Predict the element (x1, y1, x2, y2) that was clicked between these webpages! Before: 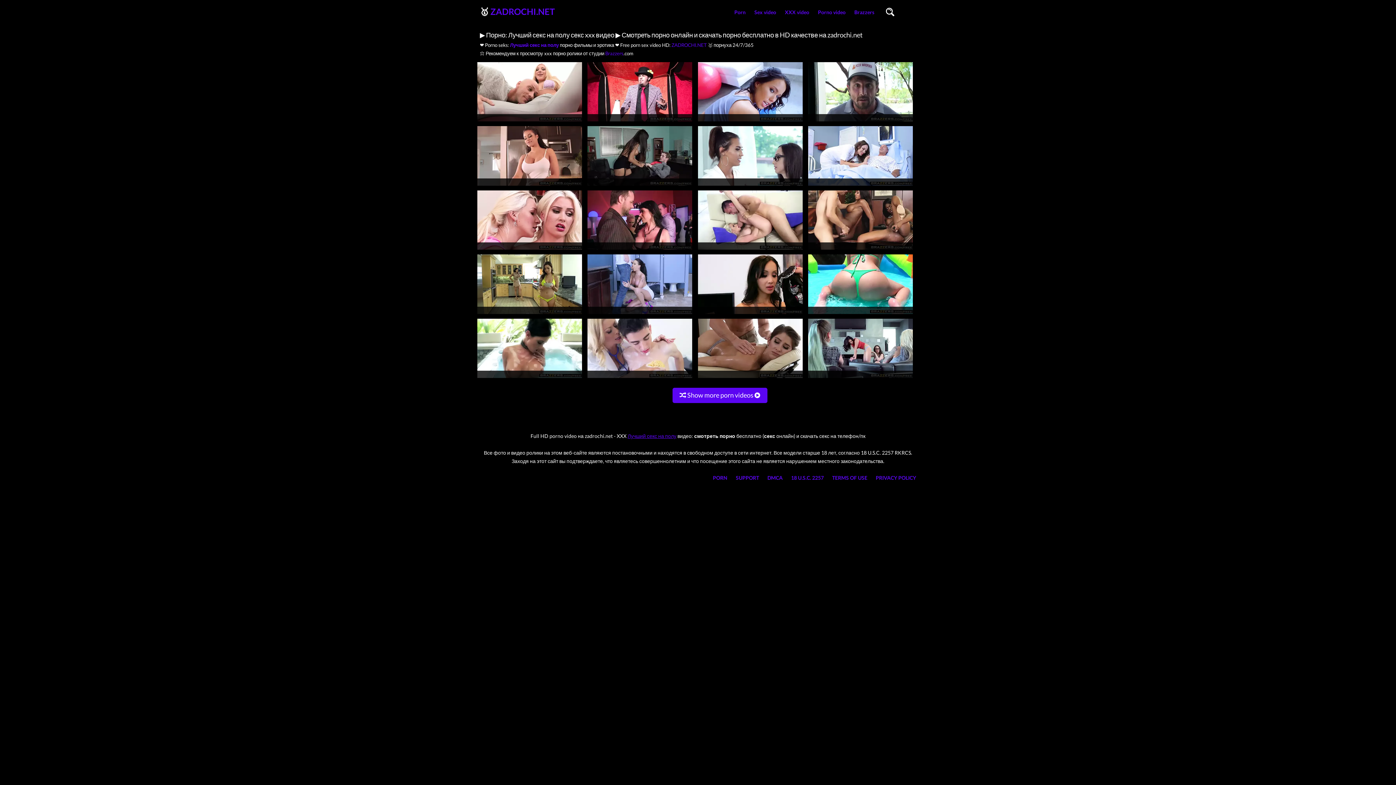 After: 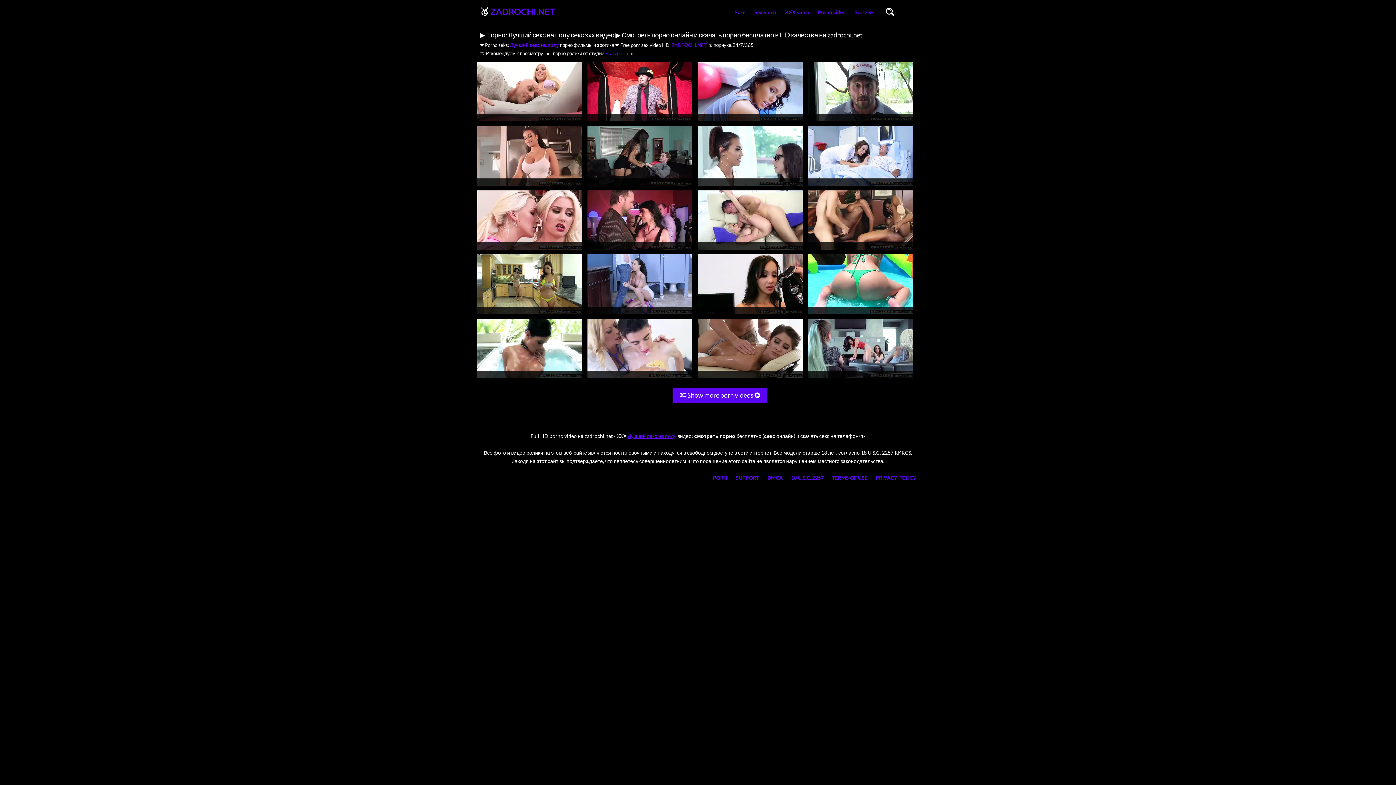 Action: bbox: (510, 42, 558, 48) label: Лучший секс на полу